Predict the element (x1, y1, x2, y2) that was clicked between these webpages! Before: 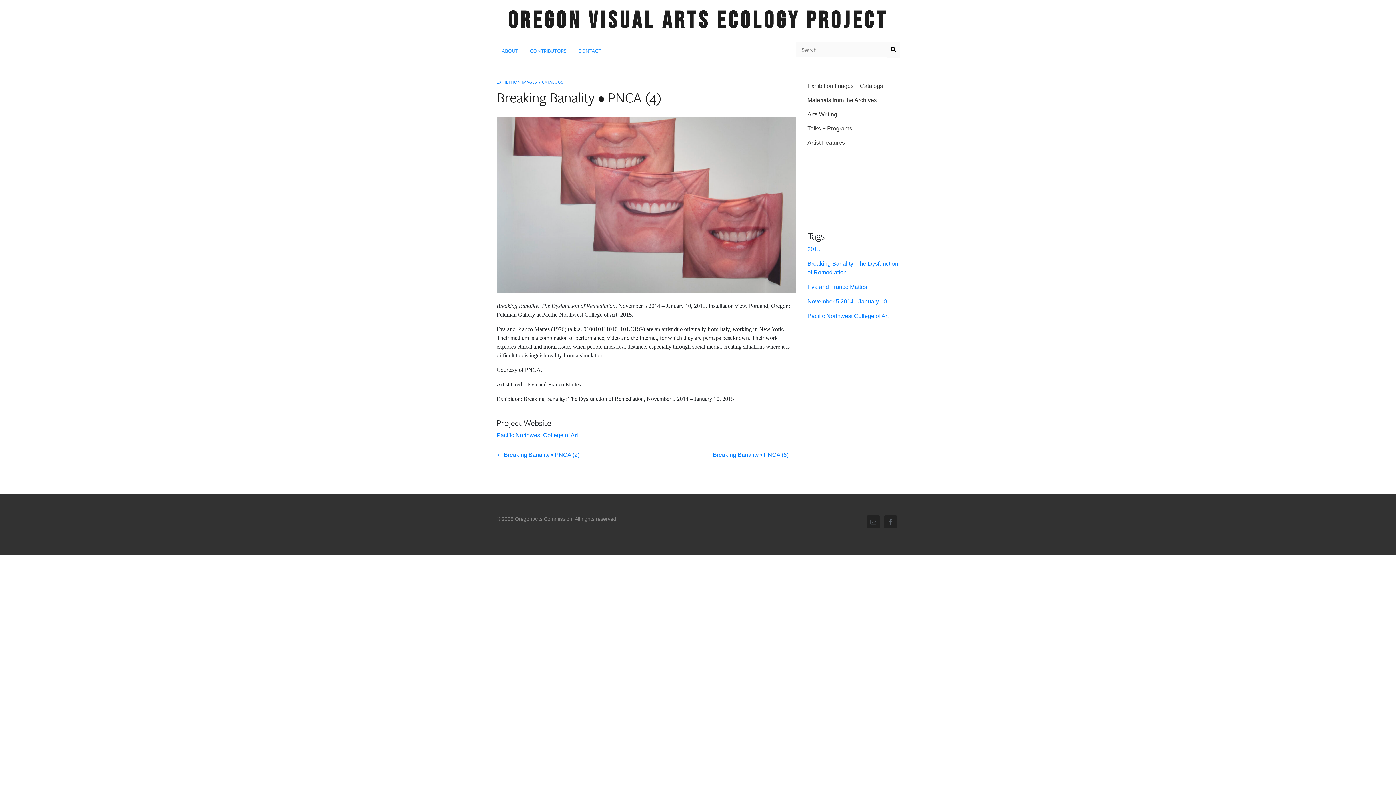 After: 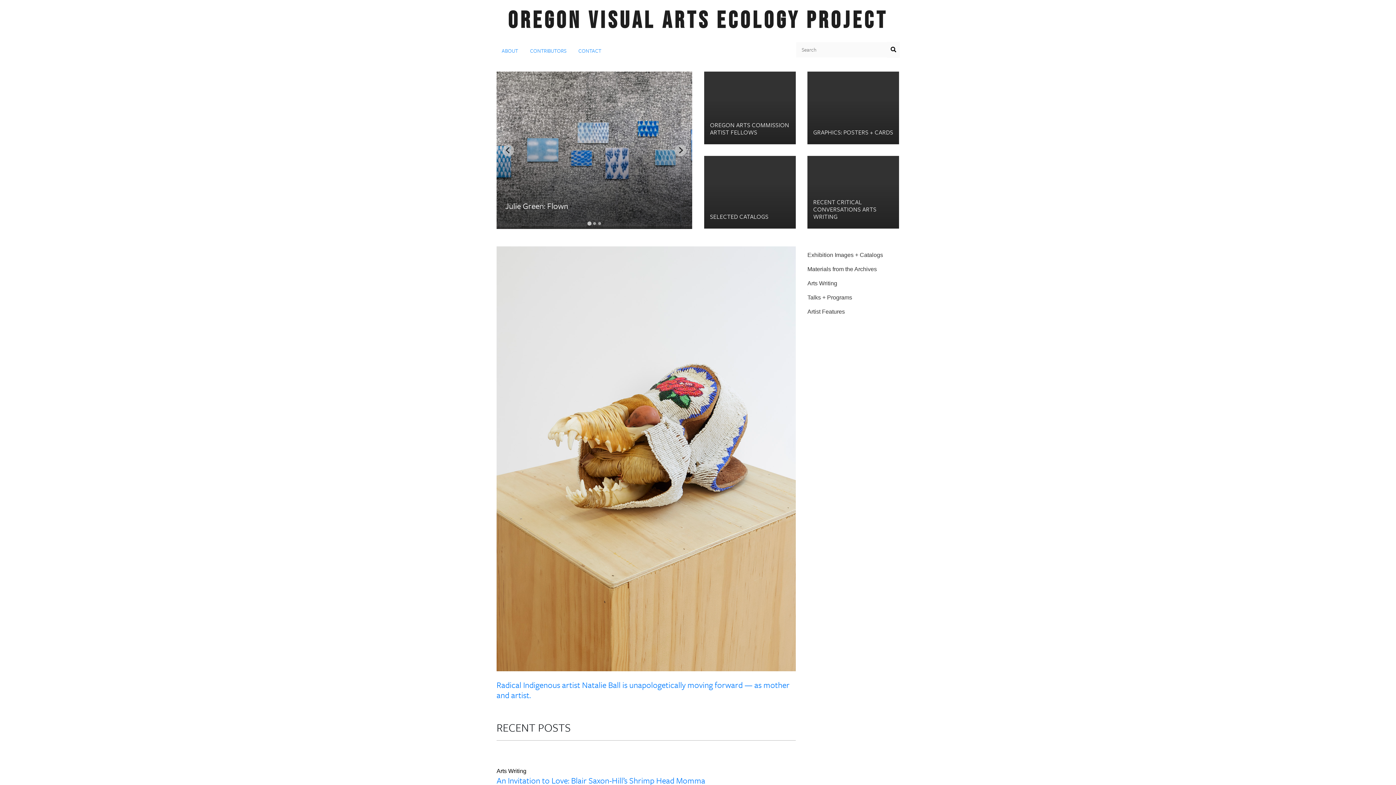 Action: label: OREGON VISUAL ARTS ECOLOGY PROJECT bbox: (508, 9, 888, 32)